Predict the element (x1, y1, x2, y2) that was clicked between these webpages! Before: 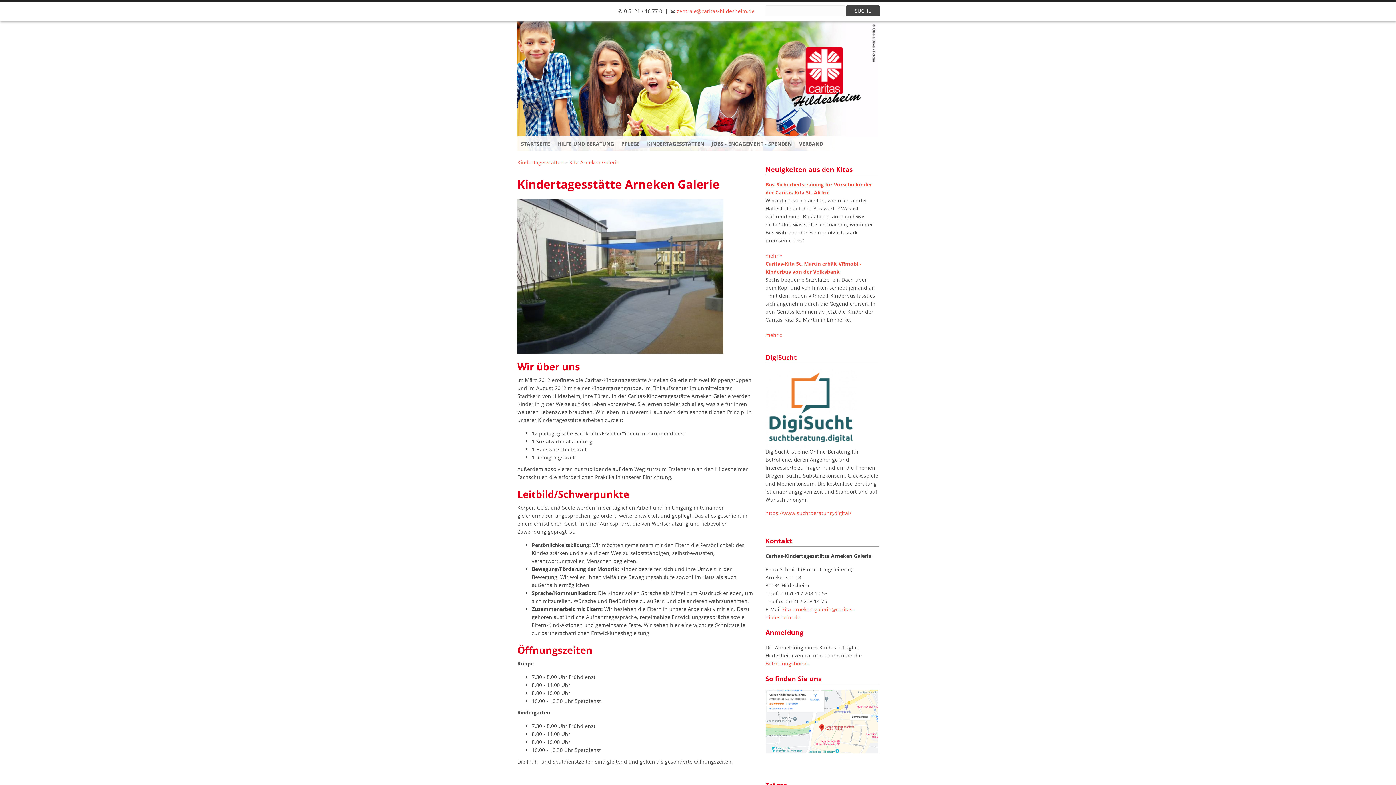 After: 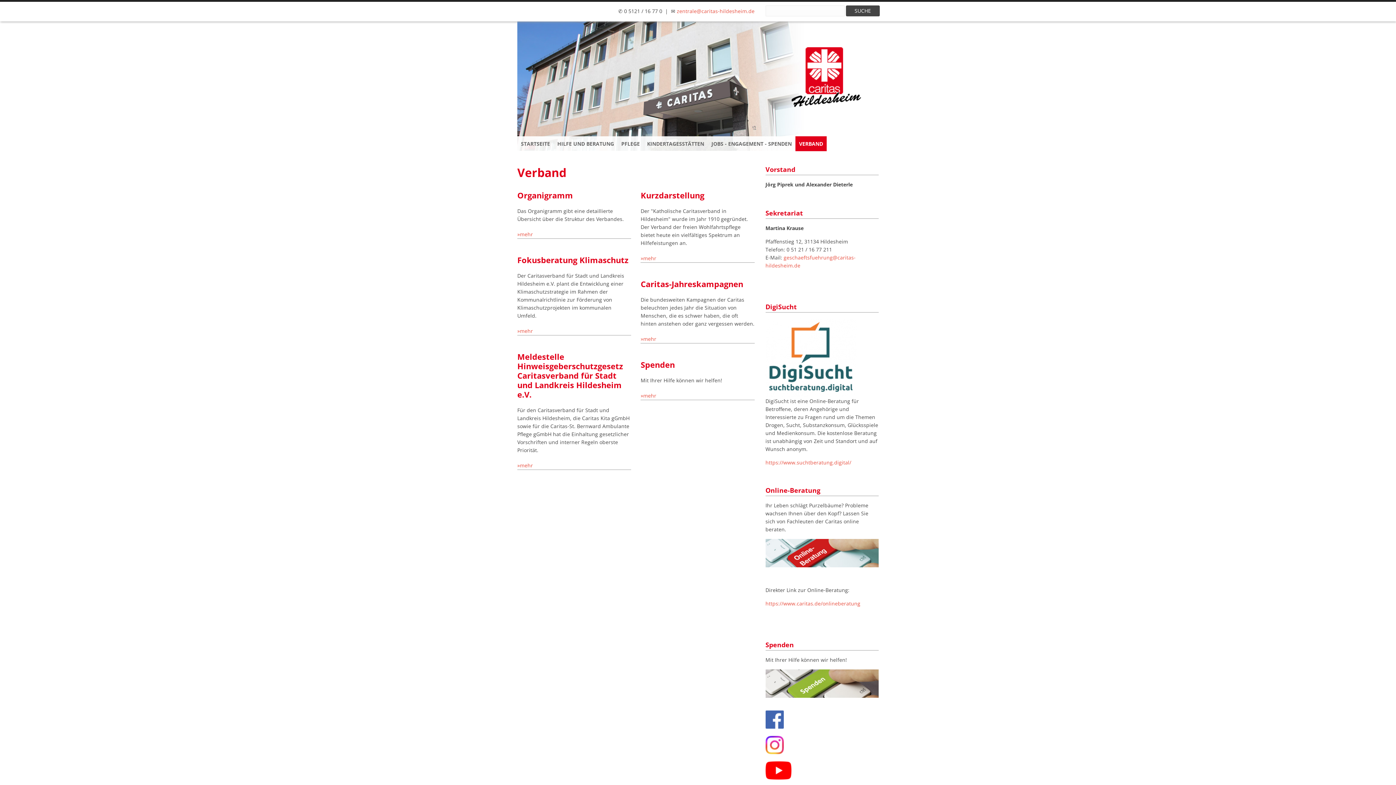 Action: bbox: (795, 136, 826, 151) label: VERBAND